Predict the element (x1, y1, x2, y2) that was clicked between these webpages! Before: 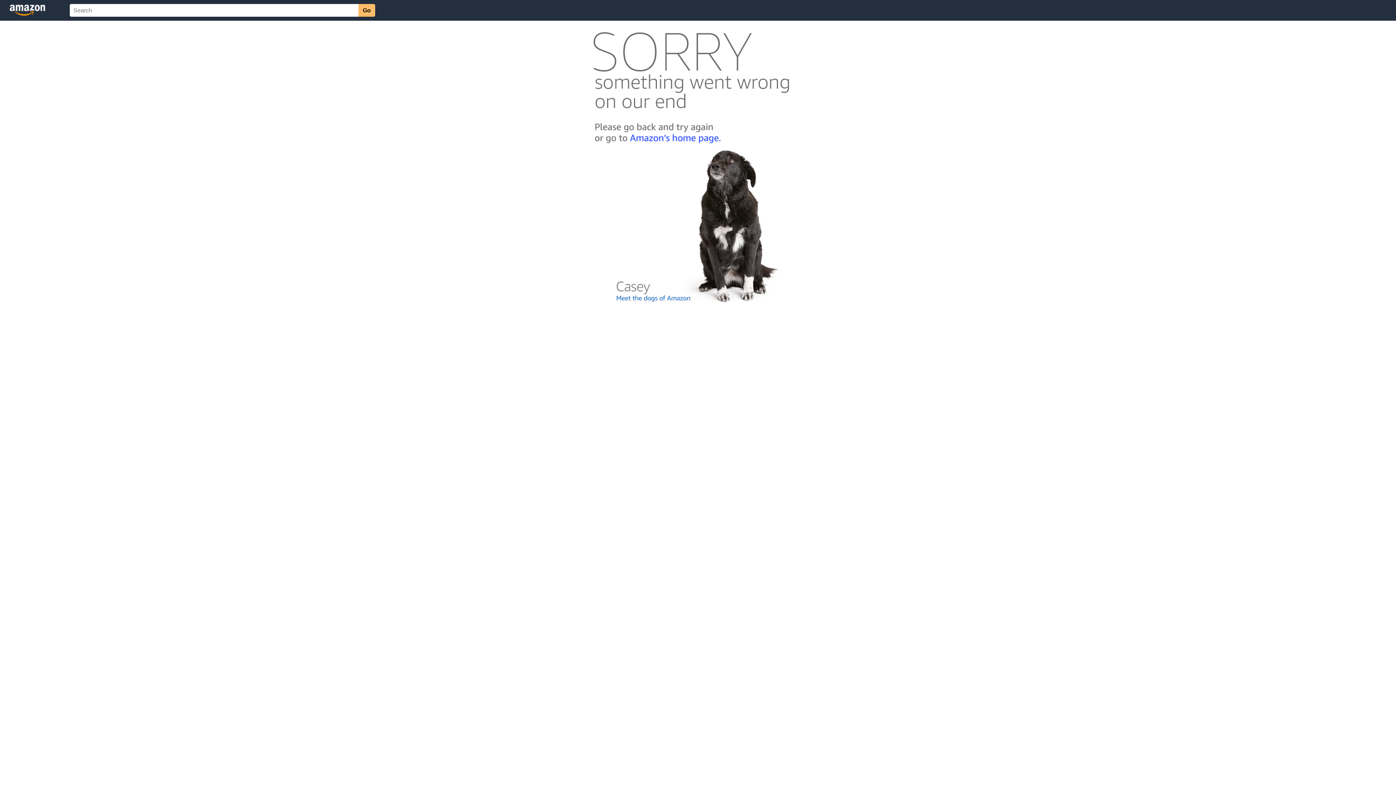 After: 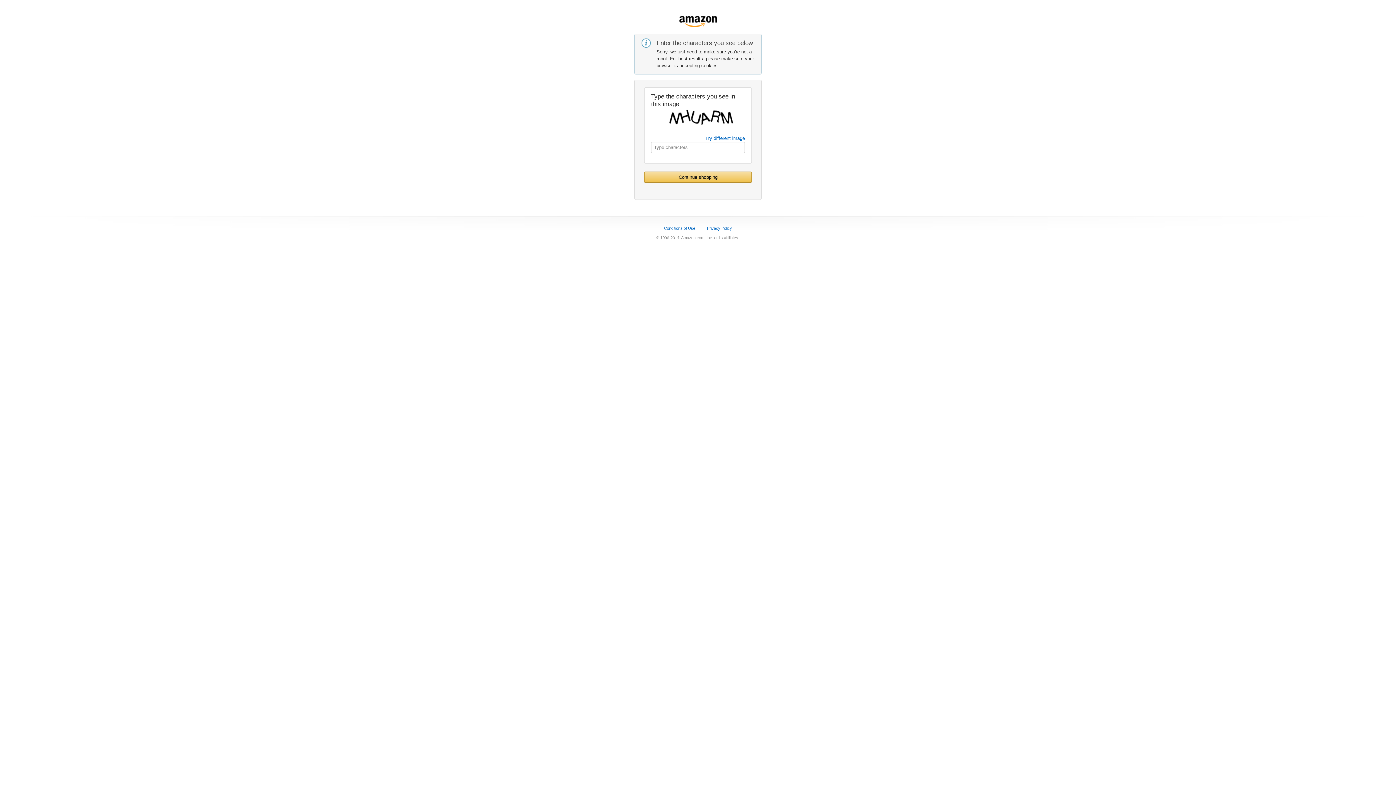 Action: bbox: (592, 142, 803, 148)